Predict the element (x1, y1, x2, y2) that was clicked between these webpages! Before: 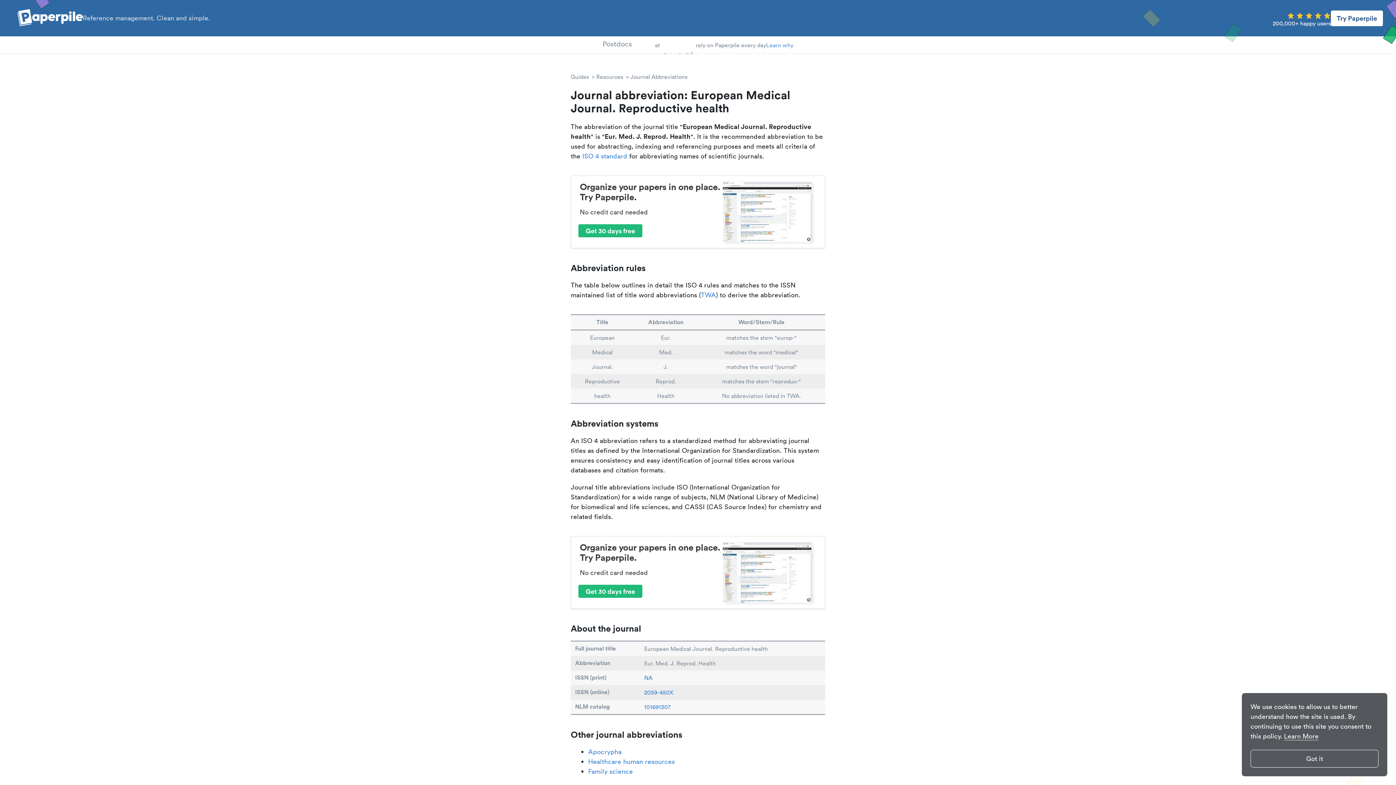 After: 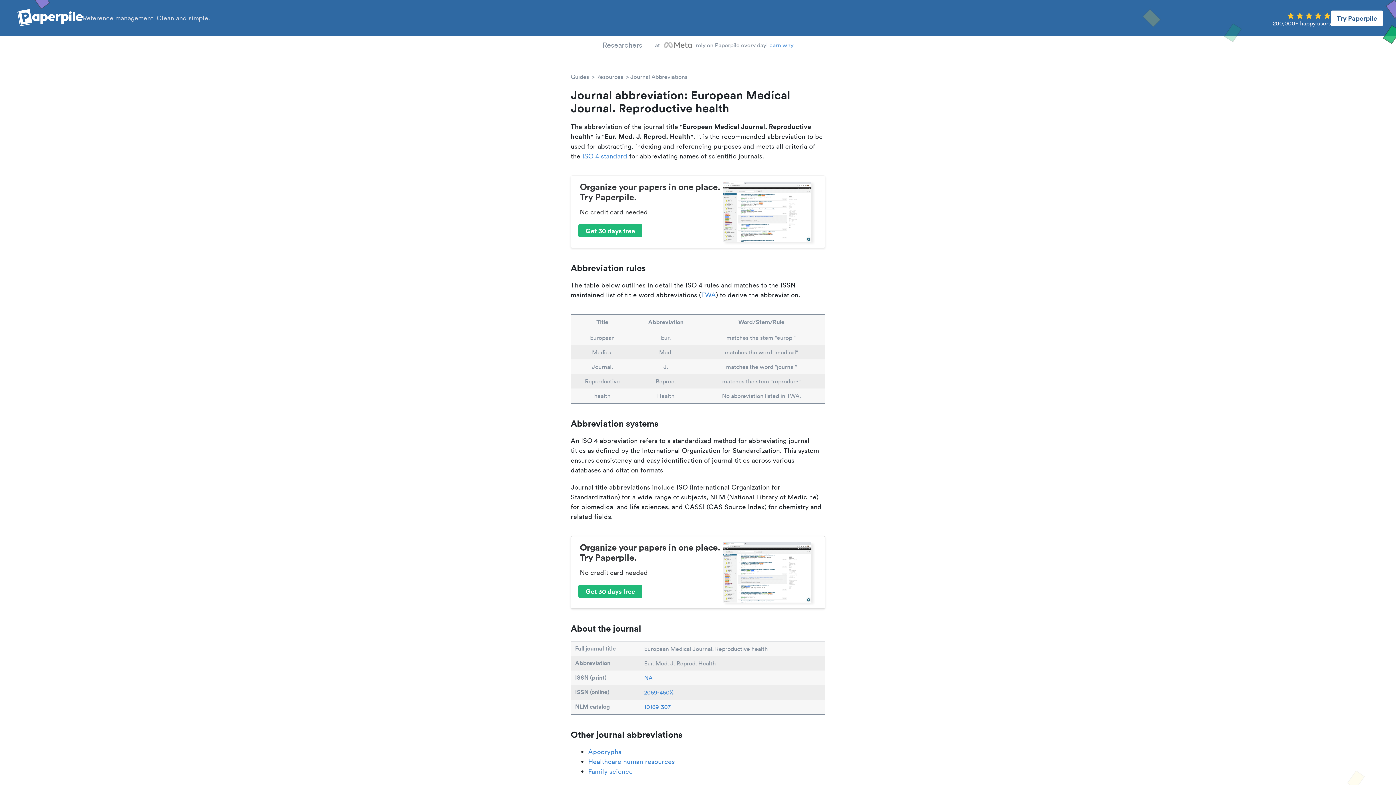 Action: bbox: (1250, 750, 1378, 768) label: dismiss cookie message